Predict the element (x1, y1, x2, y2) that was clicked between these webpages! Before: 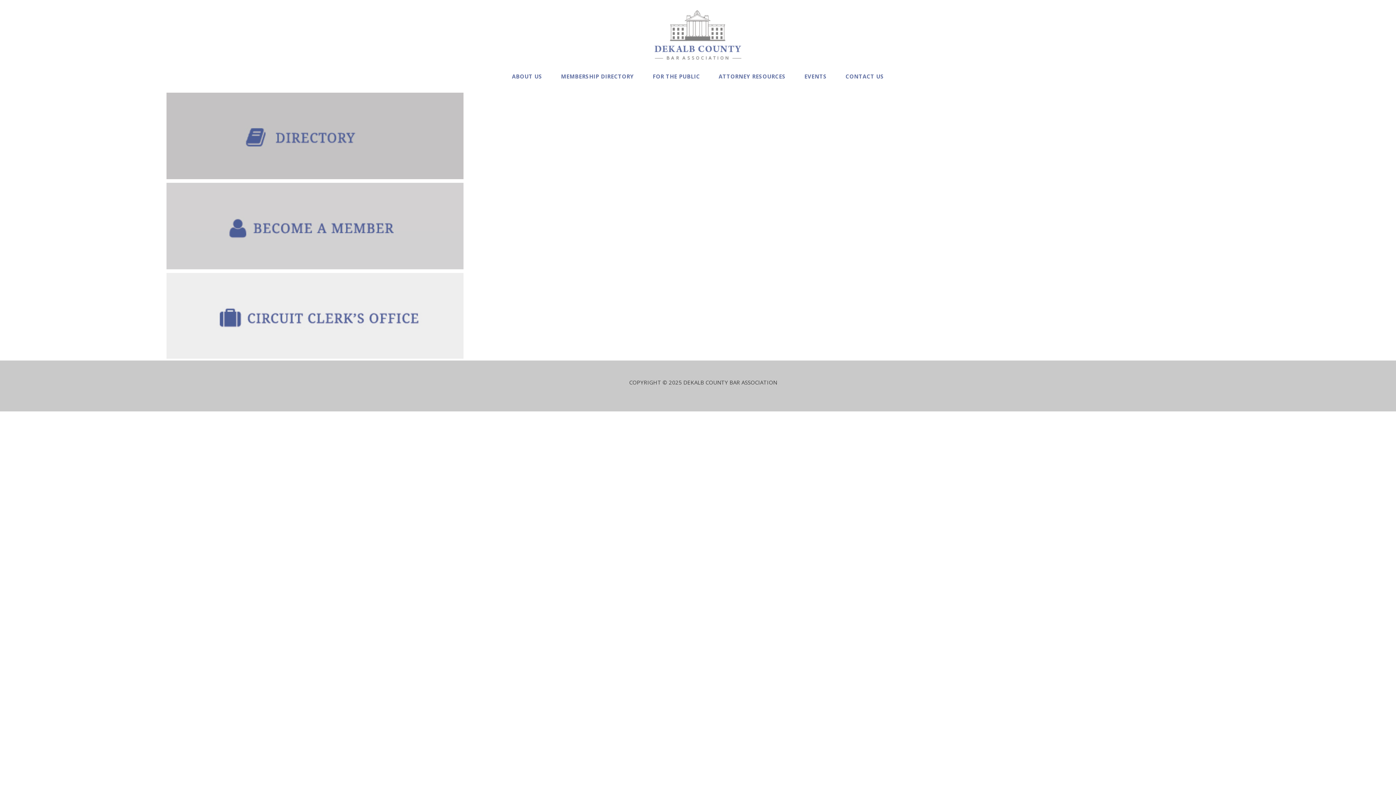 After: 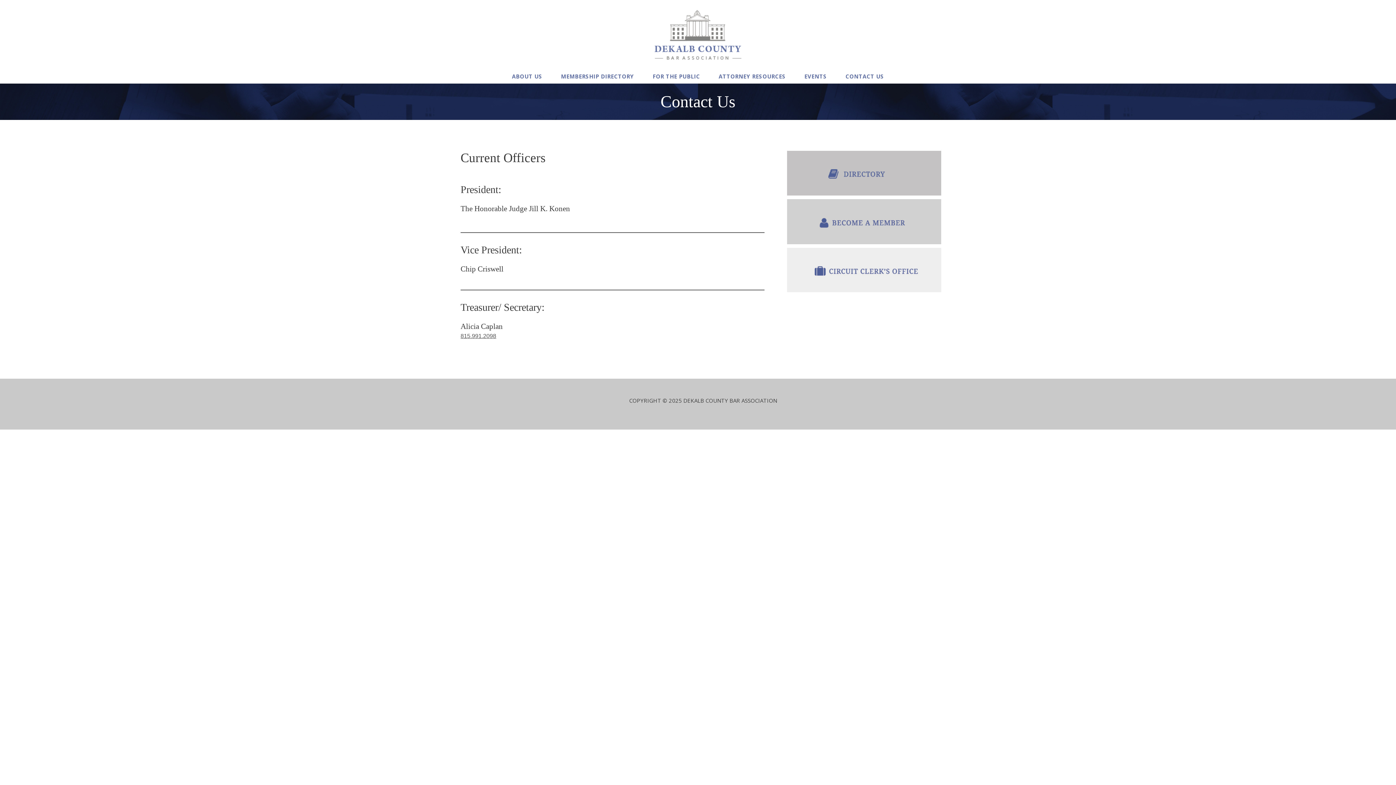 Action: bbox: (842, 69, 887, 83) label: CONTACT US